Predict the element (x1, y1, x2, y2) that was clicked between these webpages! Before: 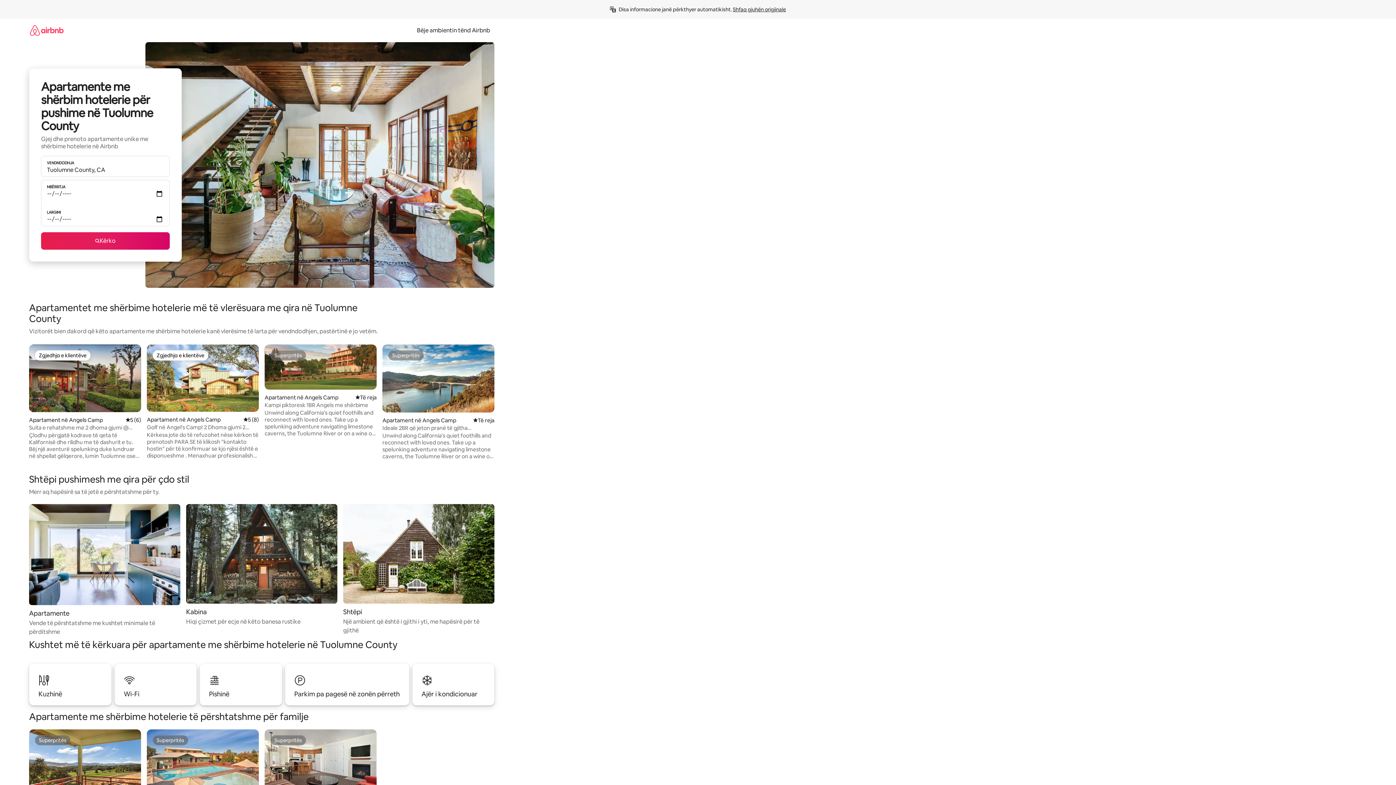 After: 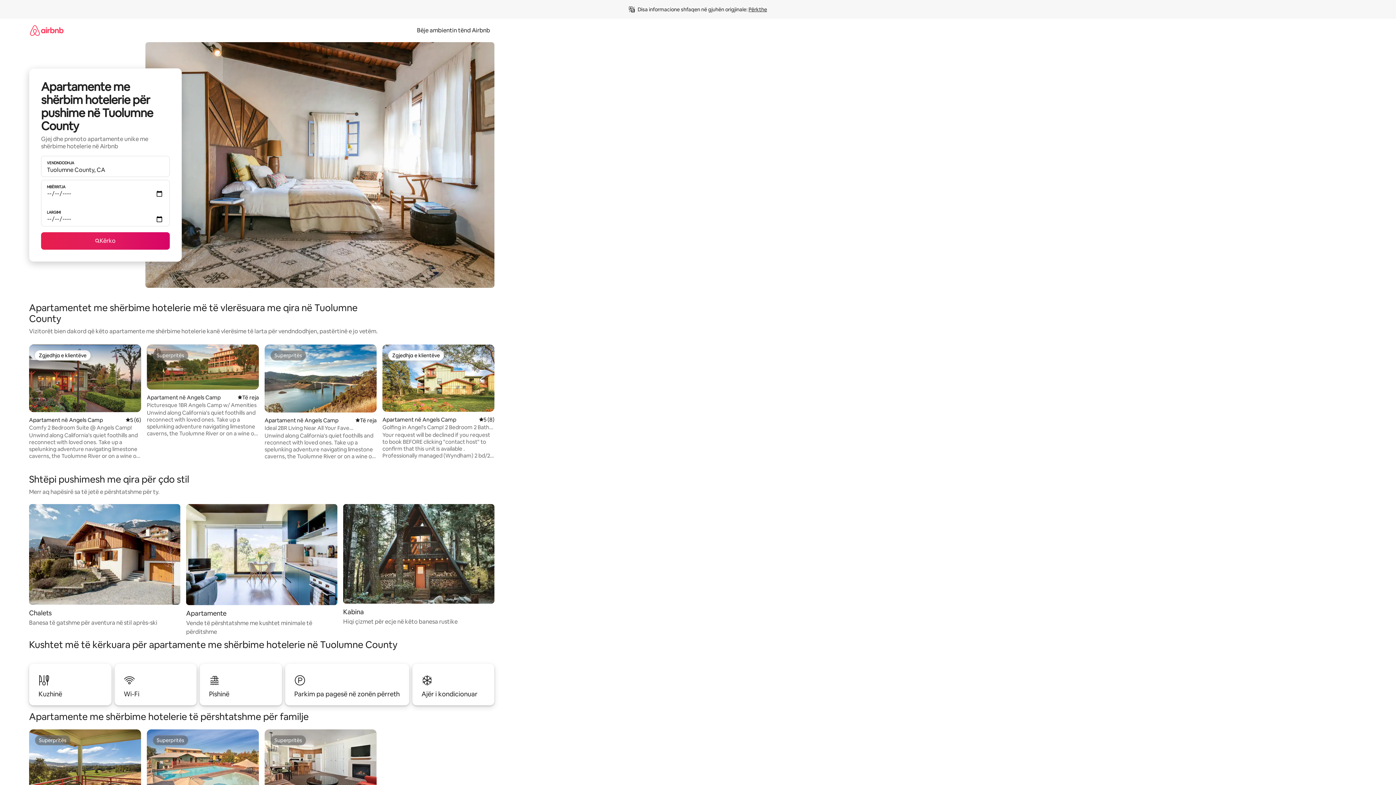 Action: bbox: (733, 6, 786, 12) label: Shfaq gjuhën origjinale